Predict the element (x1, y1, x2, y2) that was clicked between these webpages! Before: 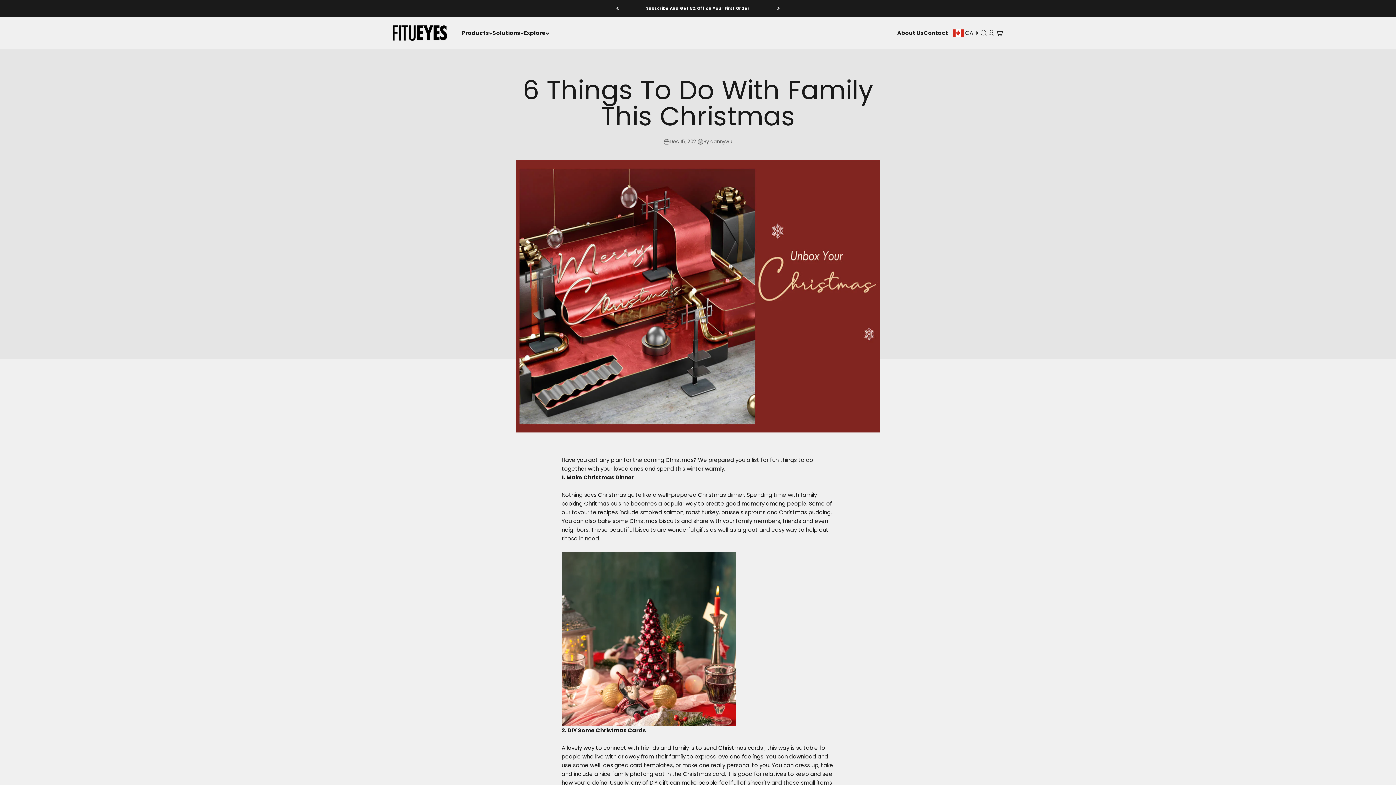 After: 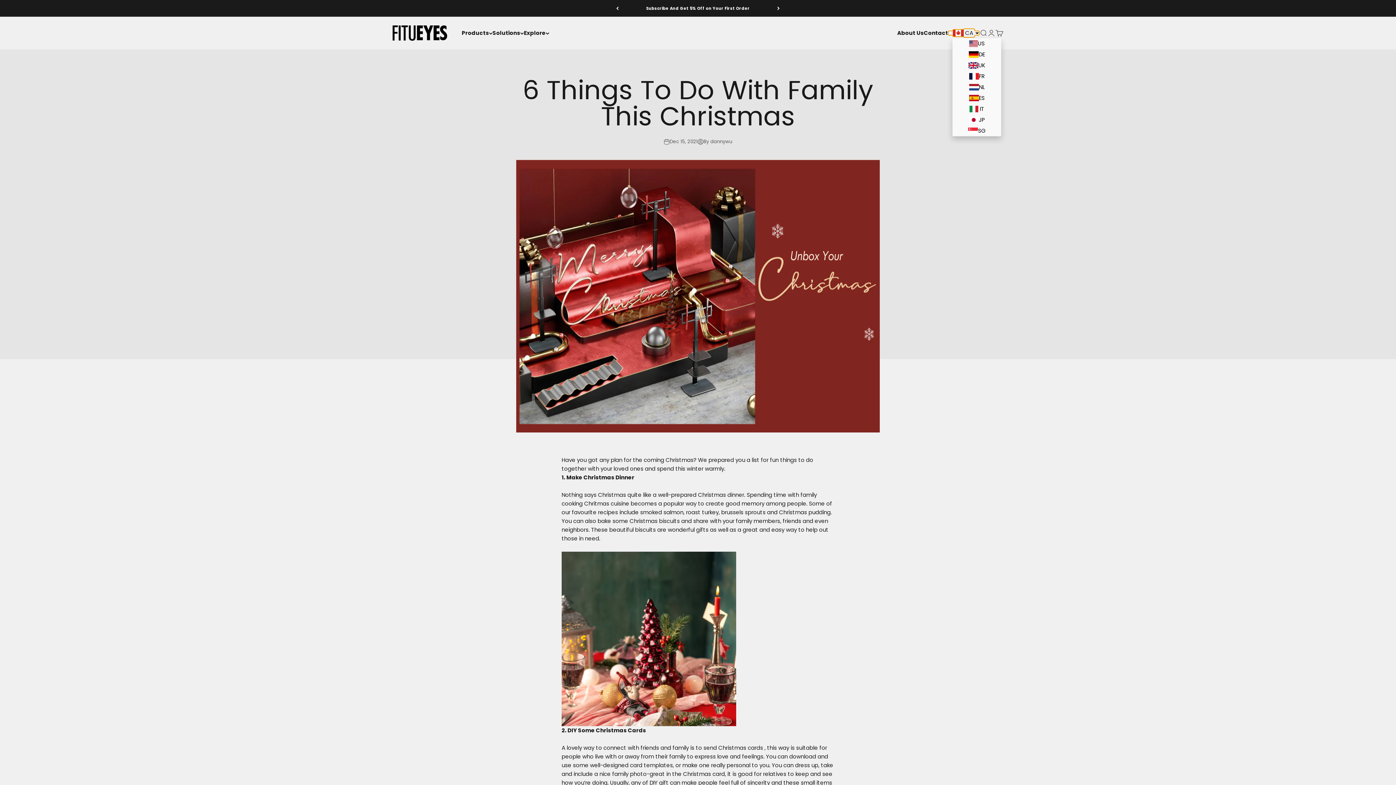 Action: label:  CA  bbox: (949, 31, 978, 34)